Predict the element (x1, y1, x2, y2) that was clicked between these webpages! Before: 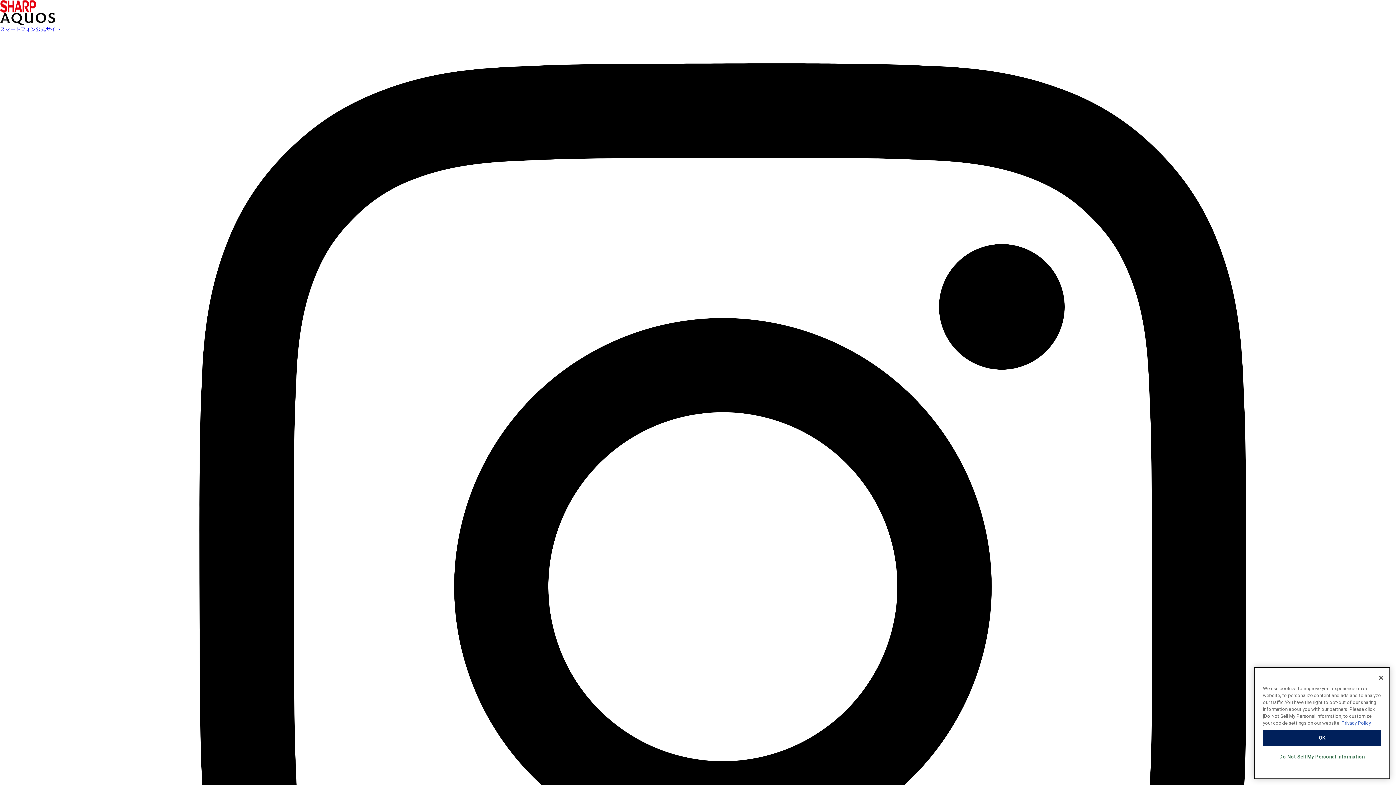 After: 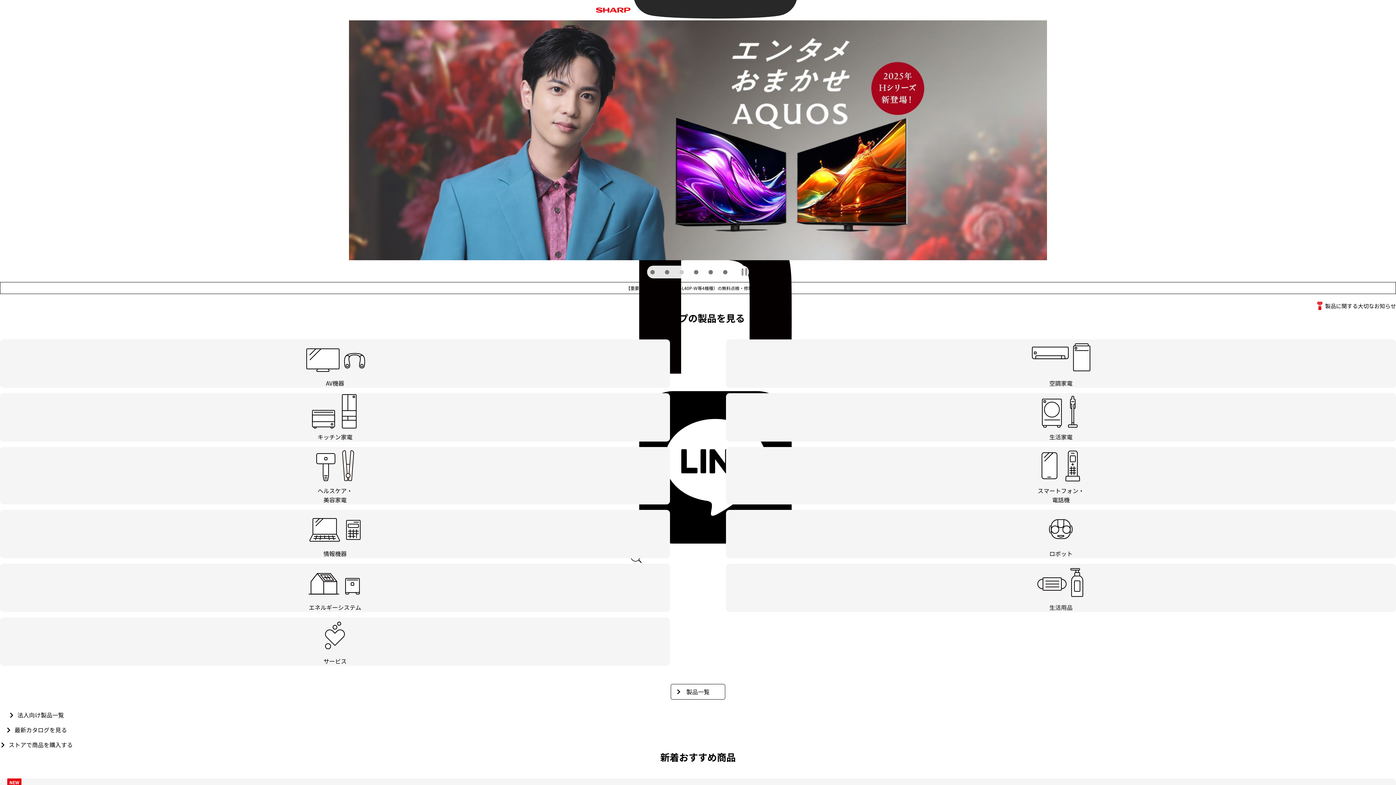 Action: bbox: (0, 0, 36, 5)